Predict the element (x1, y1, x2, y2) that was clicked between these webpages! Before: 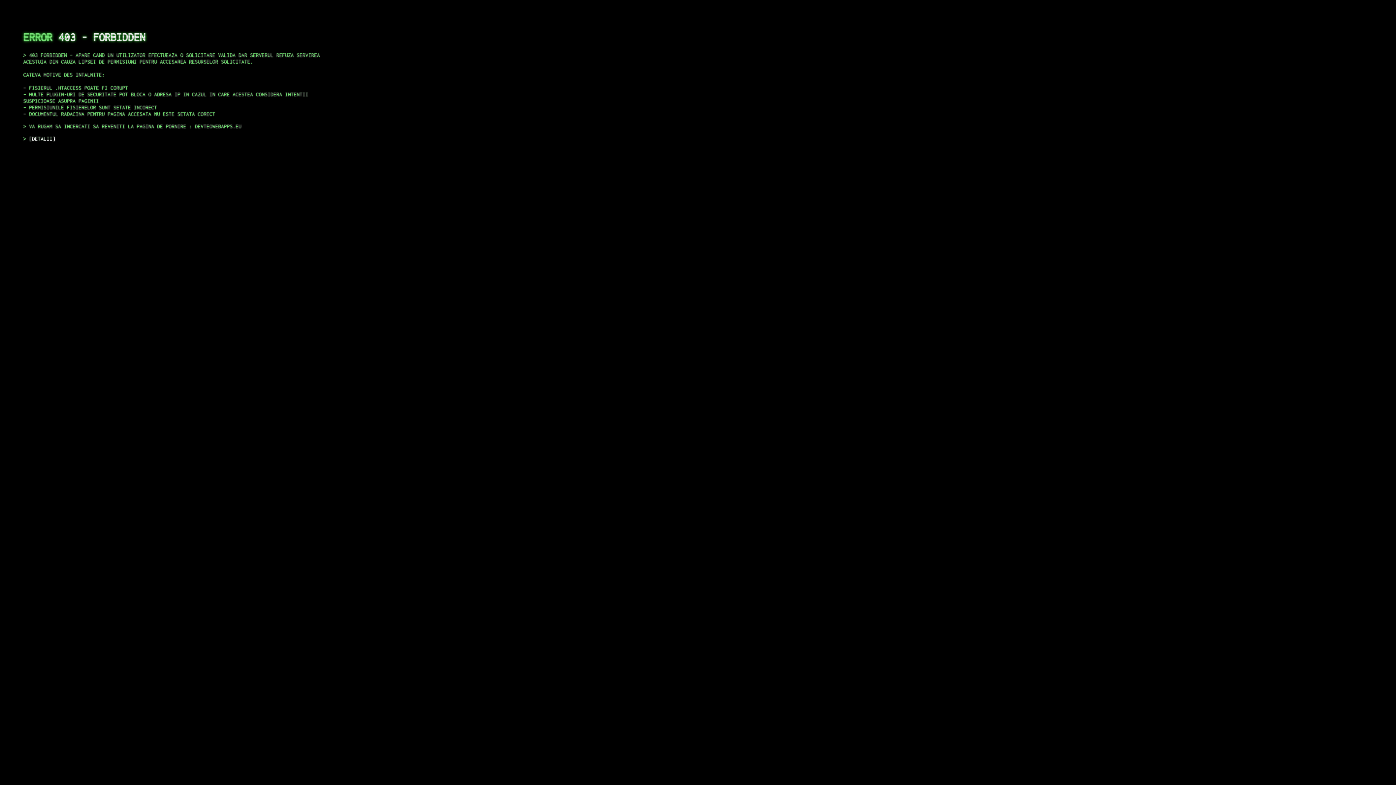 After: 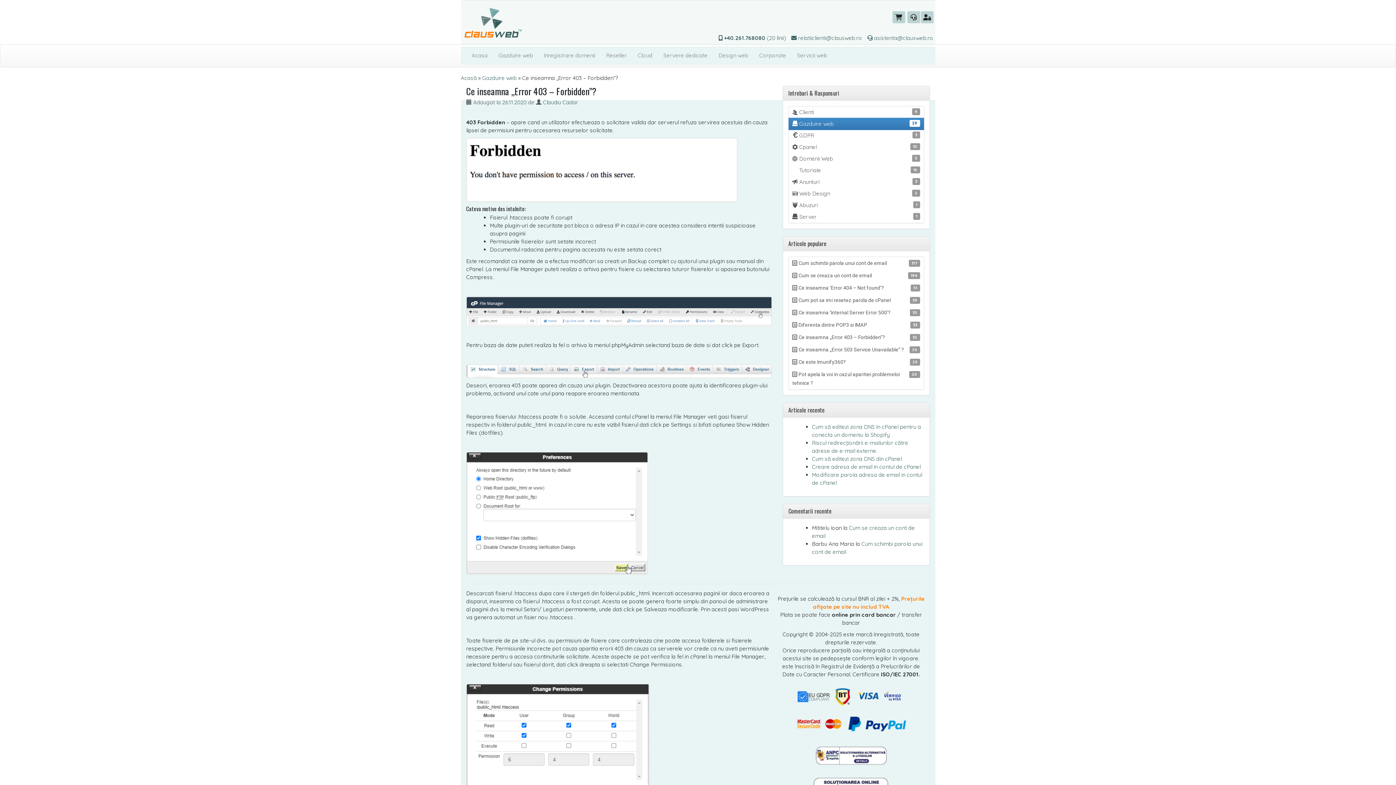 Action: label: DETALII bbox: (29, 135, 55, 141)